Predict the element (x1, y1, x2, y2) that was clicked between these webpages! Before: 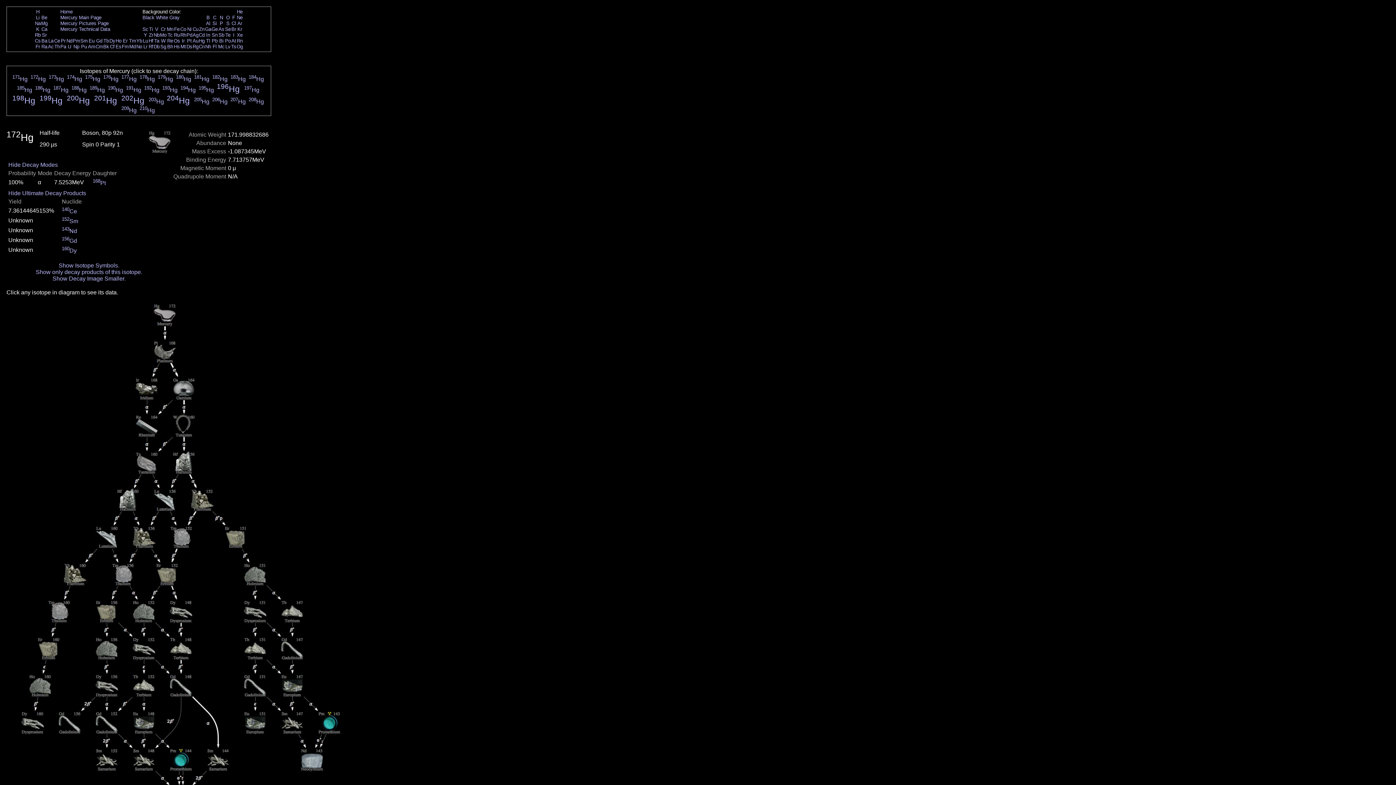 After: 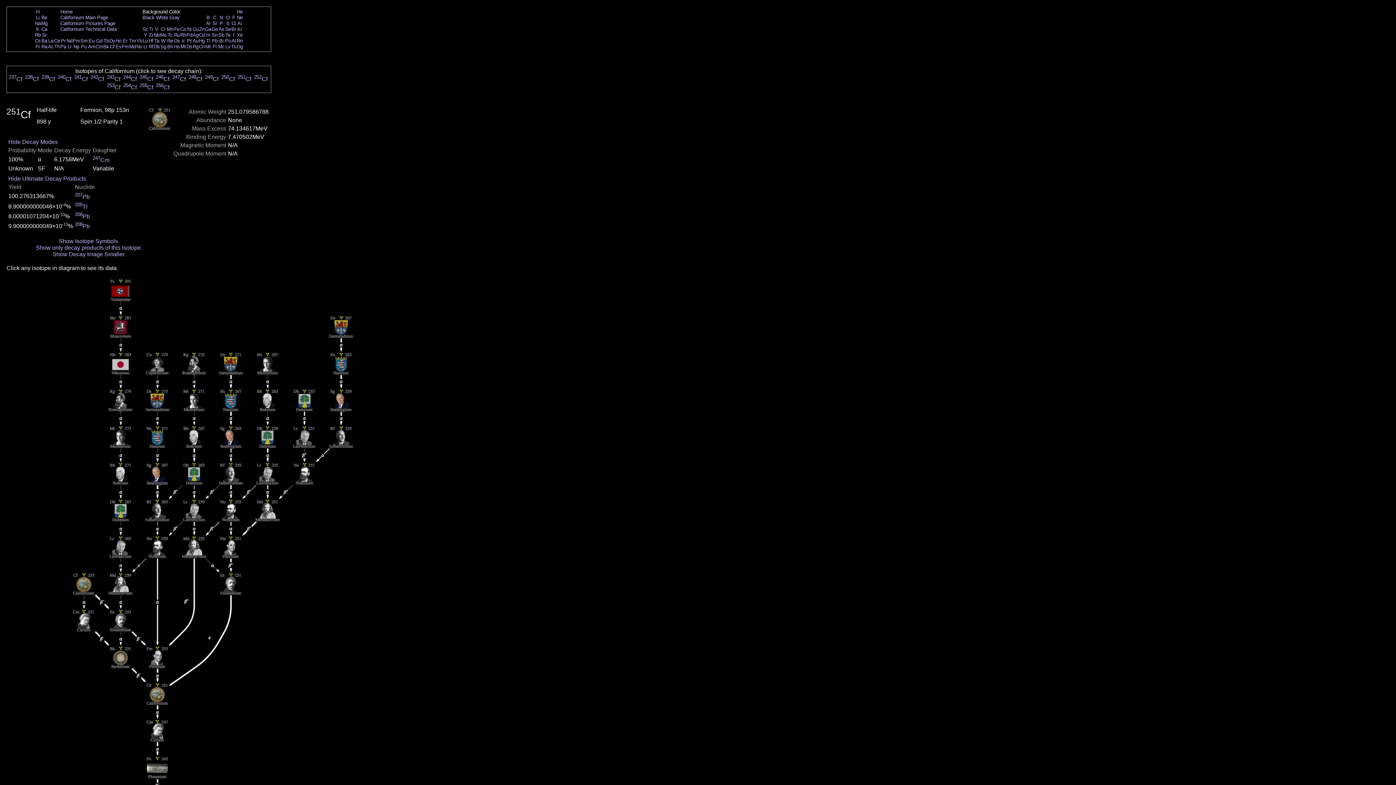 Action: bbox: (110, 44, 114, 49) label: Cf